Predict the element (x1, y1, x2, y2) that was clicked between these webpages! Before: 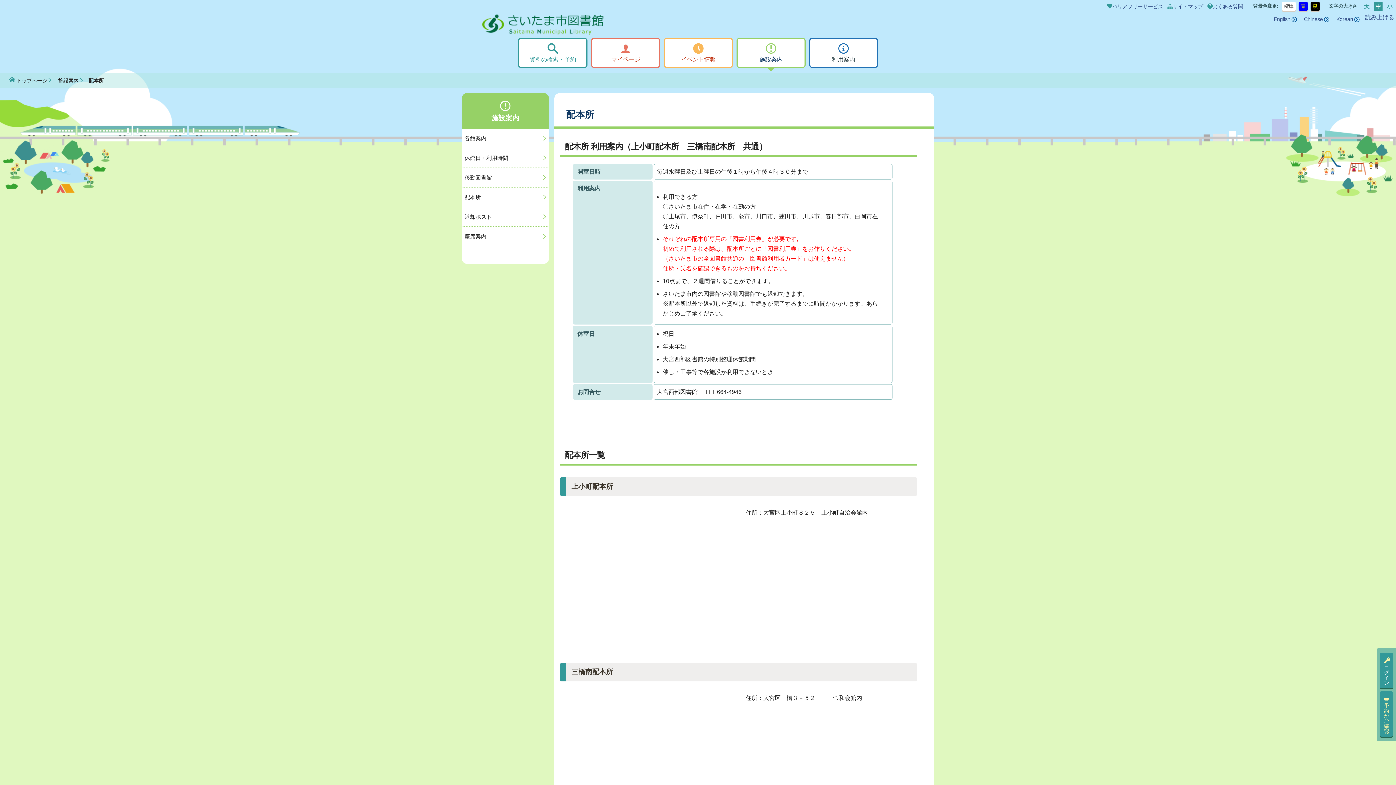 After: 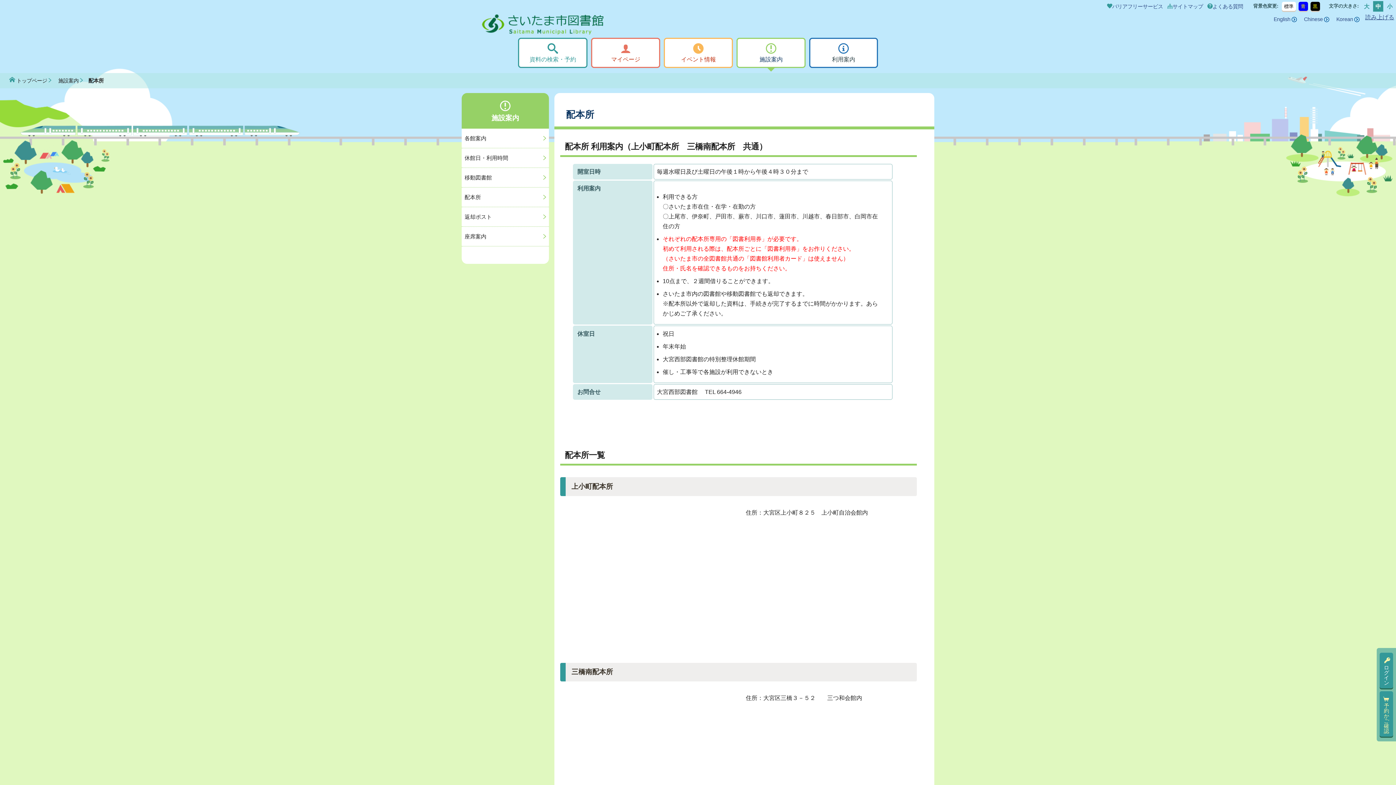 Action: label: 中 bbox: (1374, 1, 1383, 11)